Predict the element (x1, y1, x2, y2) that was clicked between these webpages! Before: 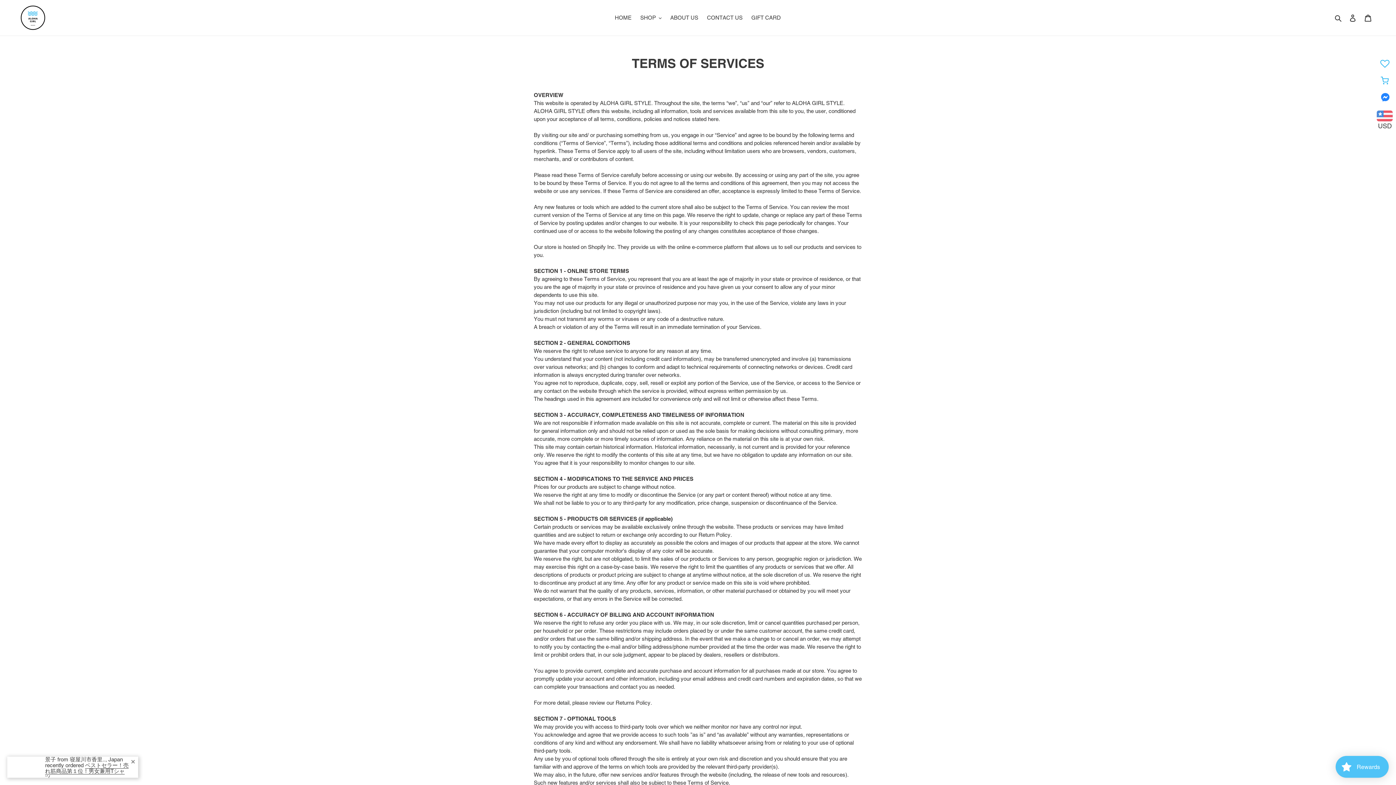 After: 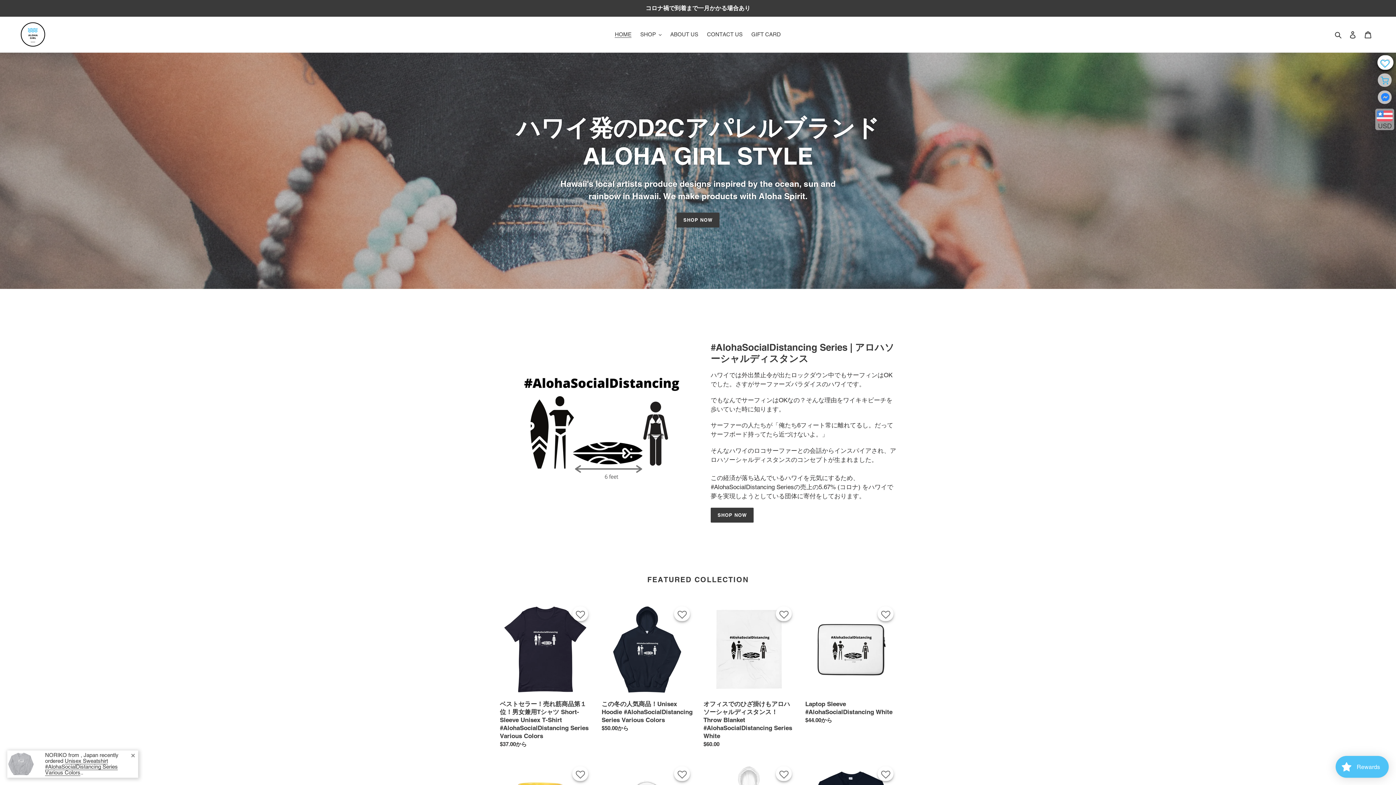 Action: bbox: (20, 5, 45, 30)